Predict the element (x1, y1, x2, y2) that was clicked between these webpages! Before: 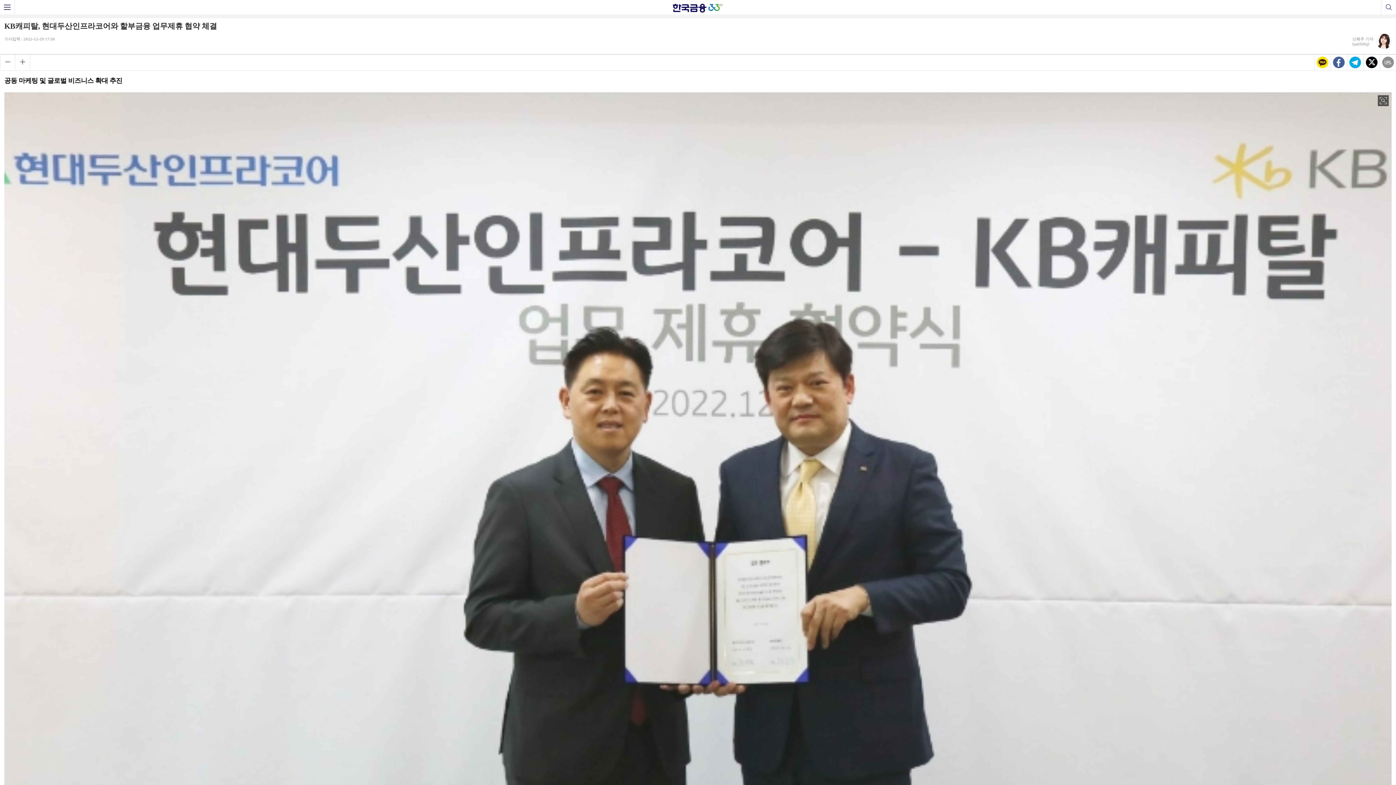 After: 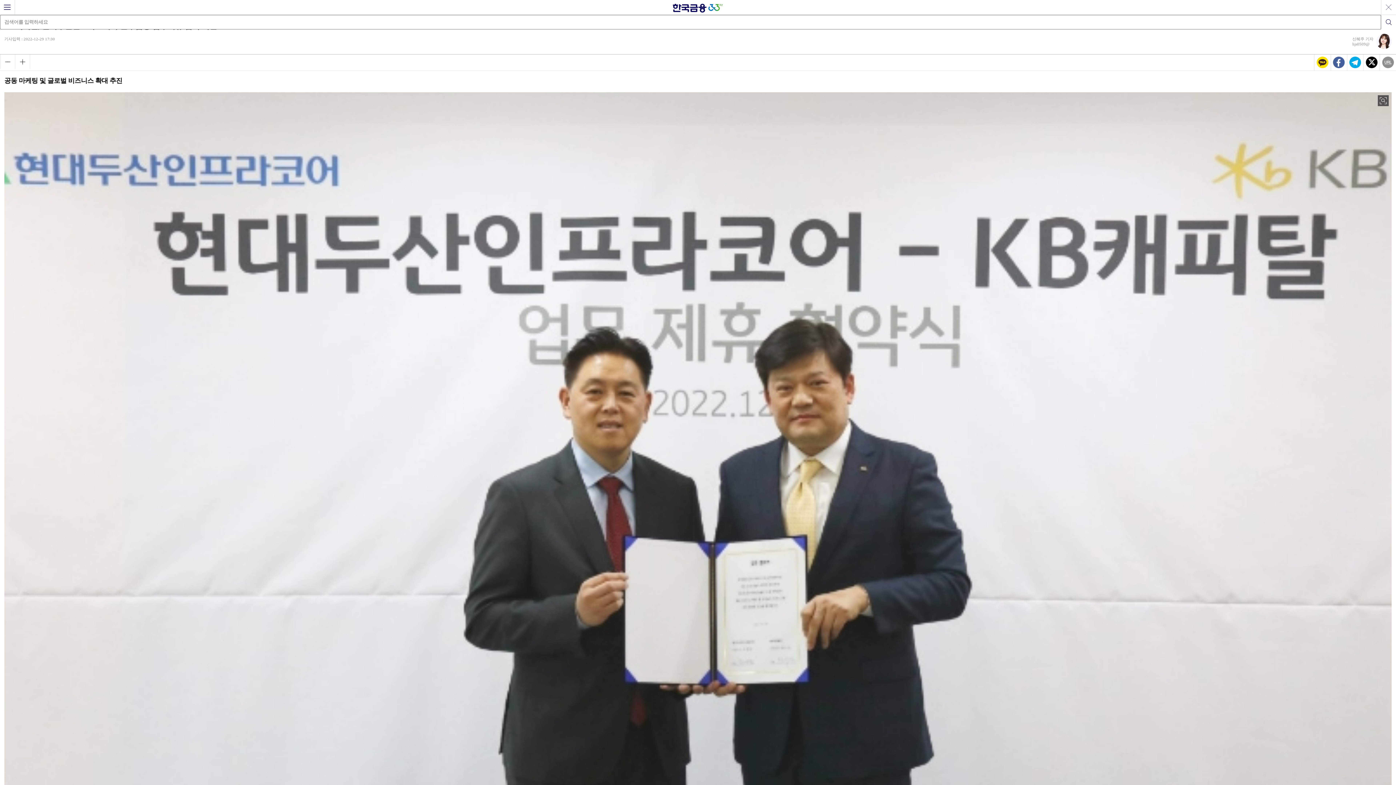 Action: label: 검색 bbox: (1381, 0, 1396, 14)